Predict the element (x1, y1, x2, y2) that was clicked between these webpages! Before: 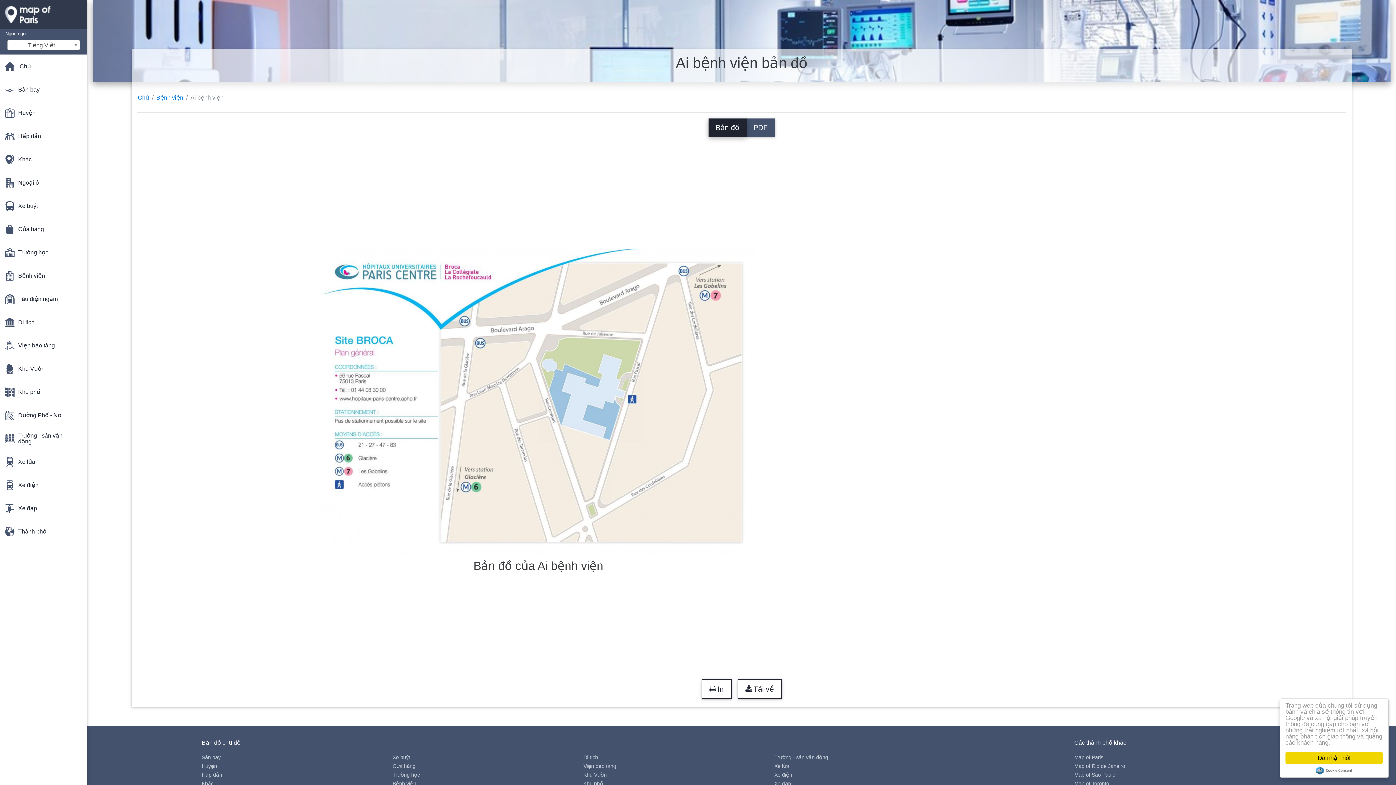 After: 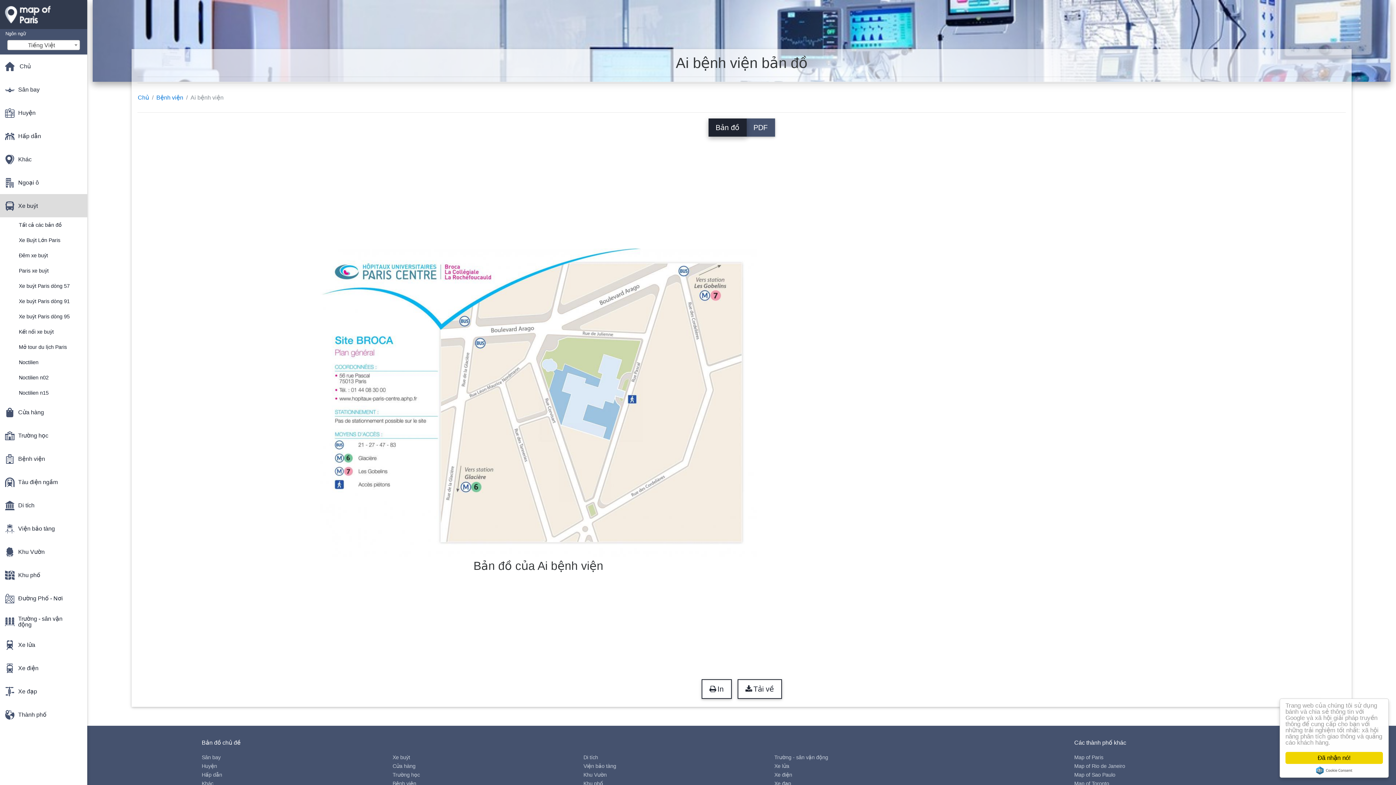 Action: label: Xe buýt bbox: (0, 194, 87, 217)